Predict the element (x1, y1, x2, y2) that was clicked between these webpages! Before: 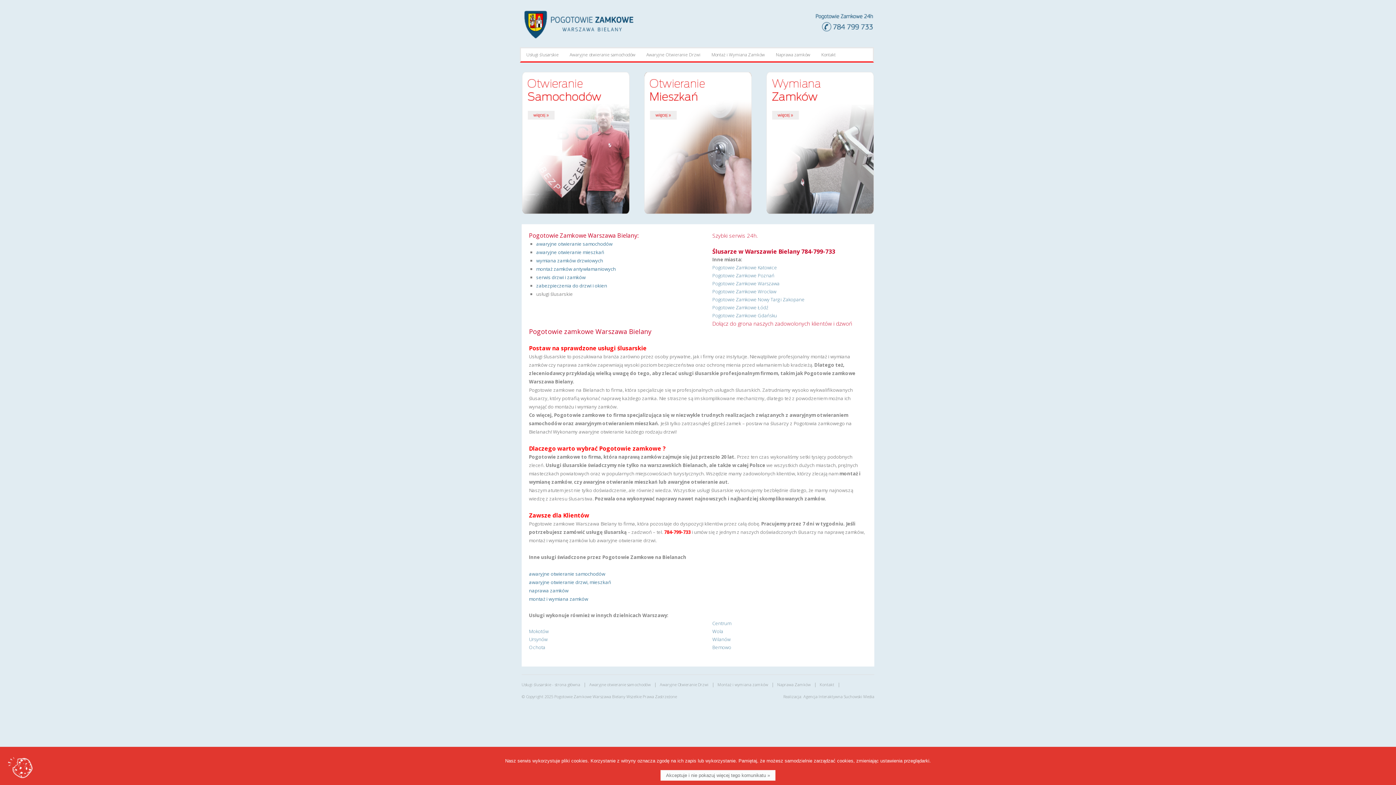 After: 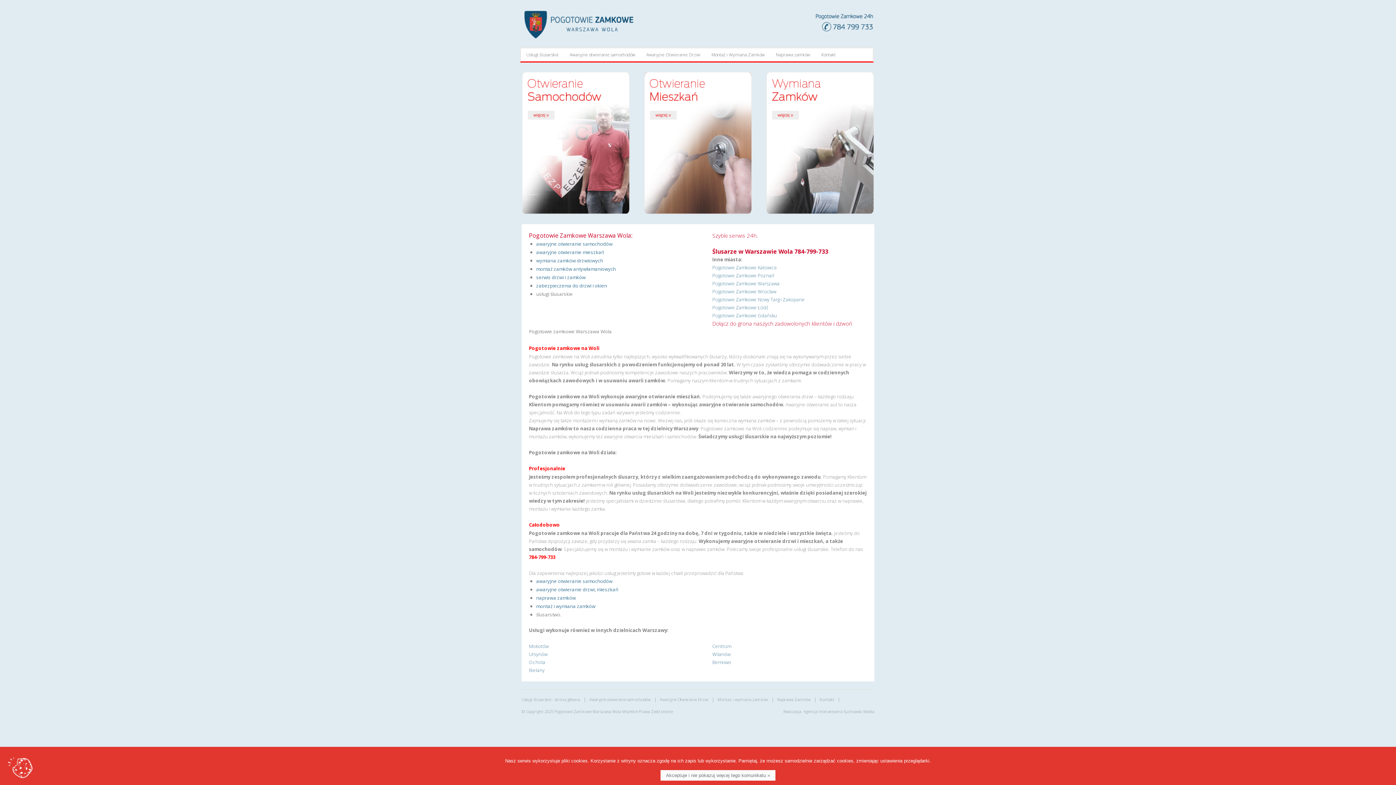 Action: label: Wola bbox: (712, 628, 723, 634)